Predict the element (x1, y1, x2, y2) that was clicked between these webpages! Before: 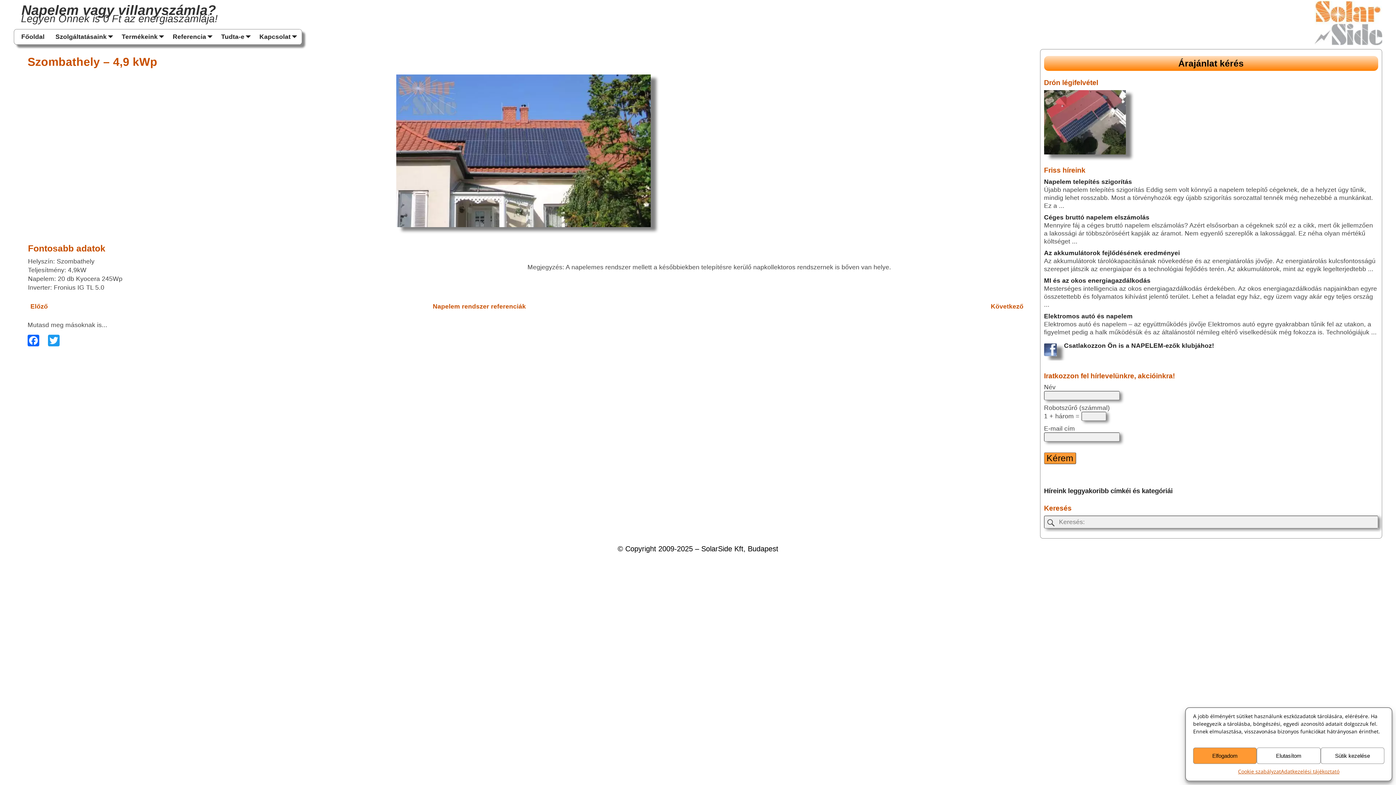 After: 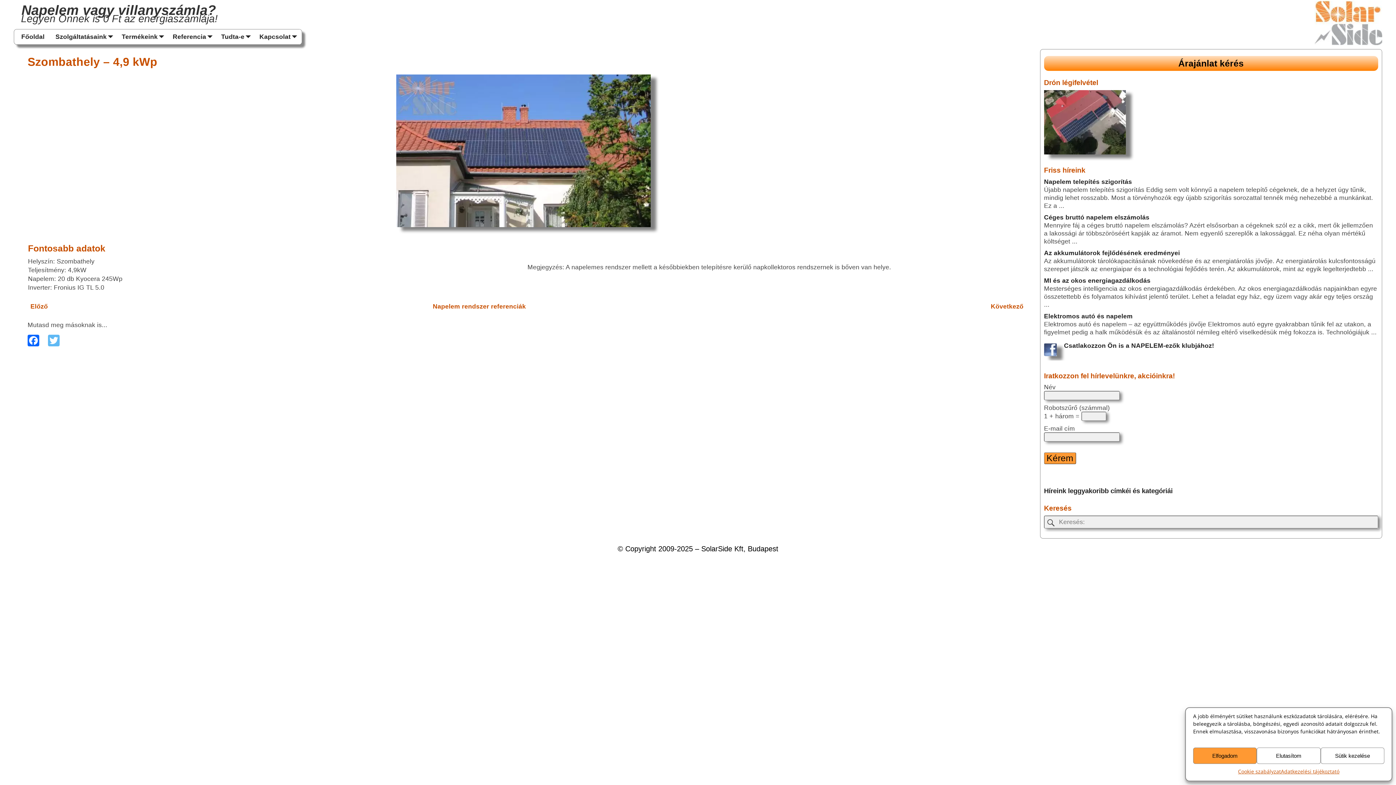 Action: label: Twitter bbox: (43, 334, 59, 348)